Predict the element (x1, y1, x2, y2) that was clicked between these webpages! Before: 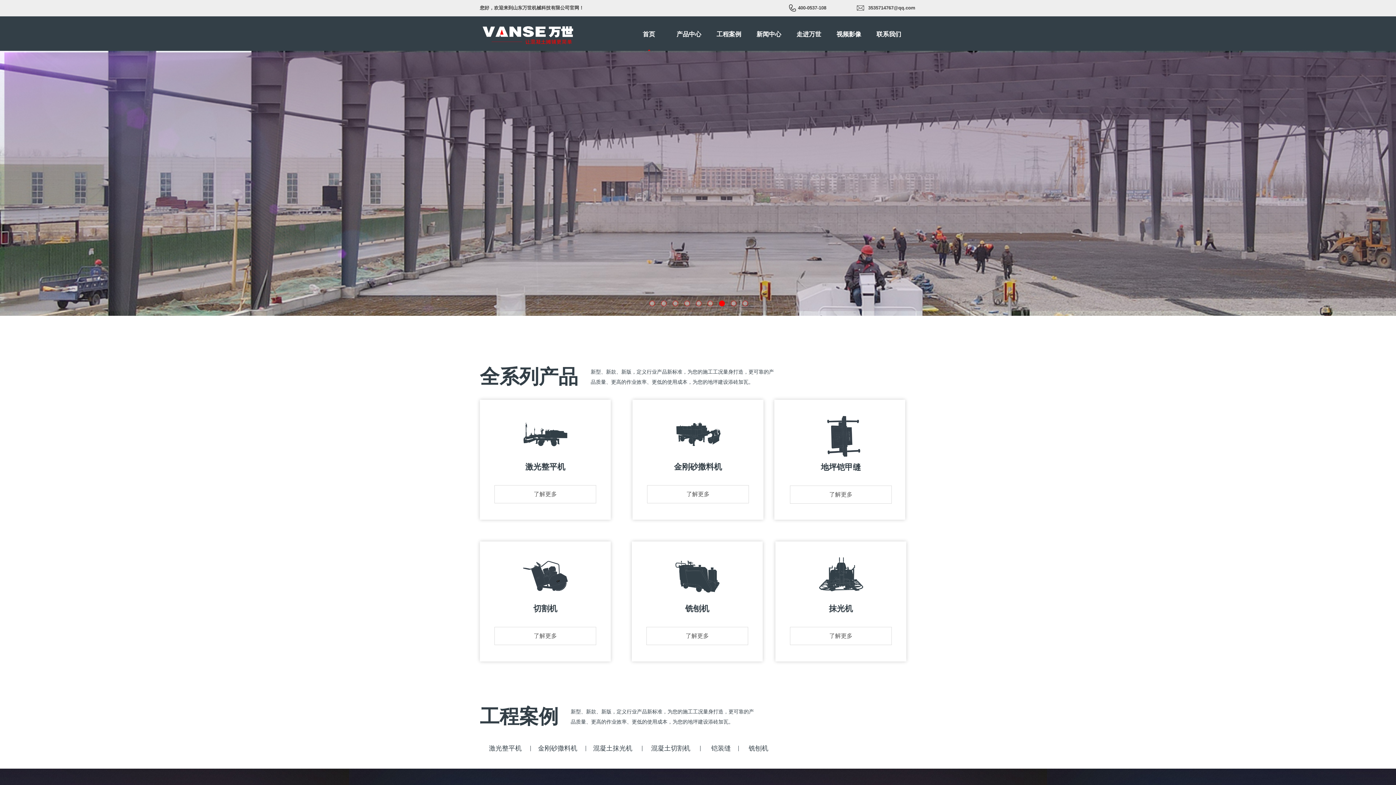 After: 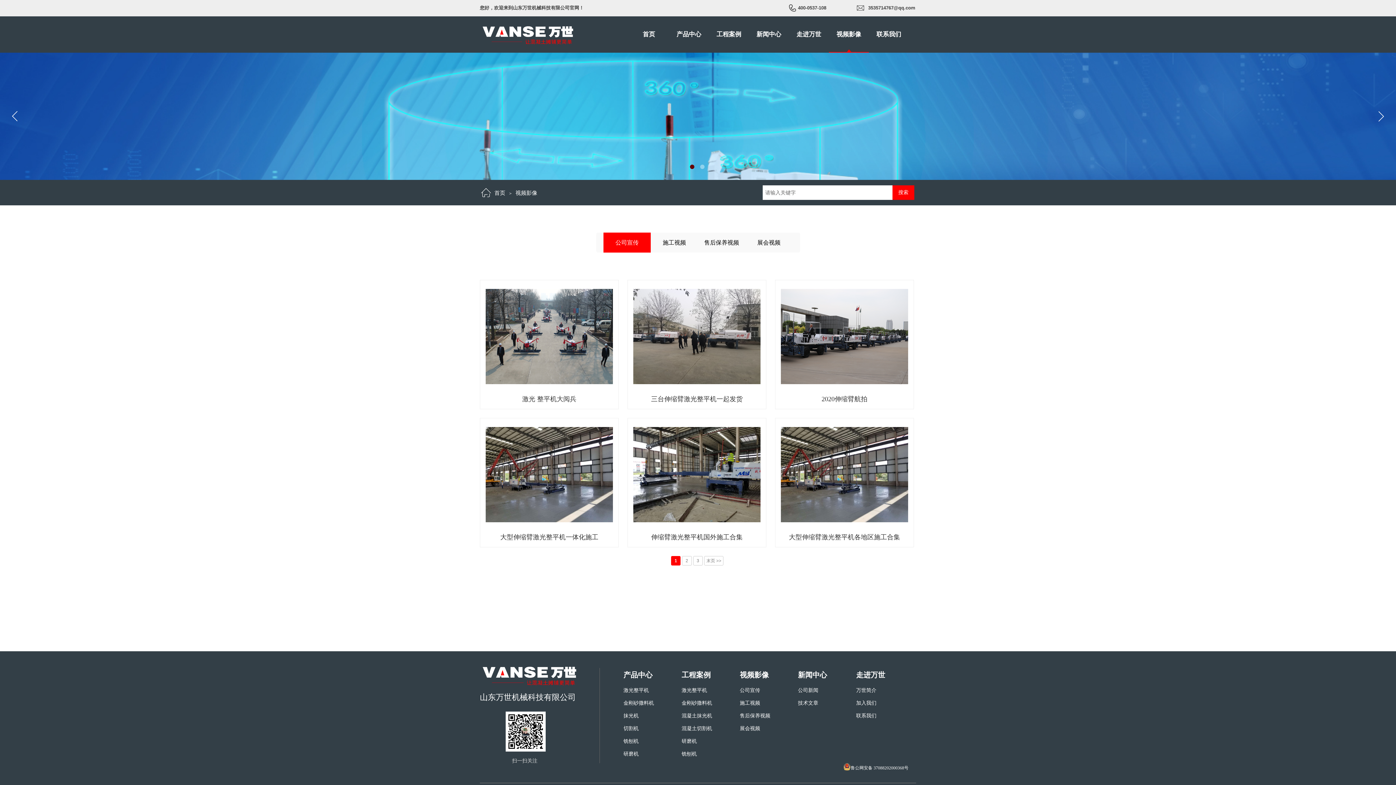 Action: bbox: (830, 16, 867, 52) label: 视频影像